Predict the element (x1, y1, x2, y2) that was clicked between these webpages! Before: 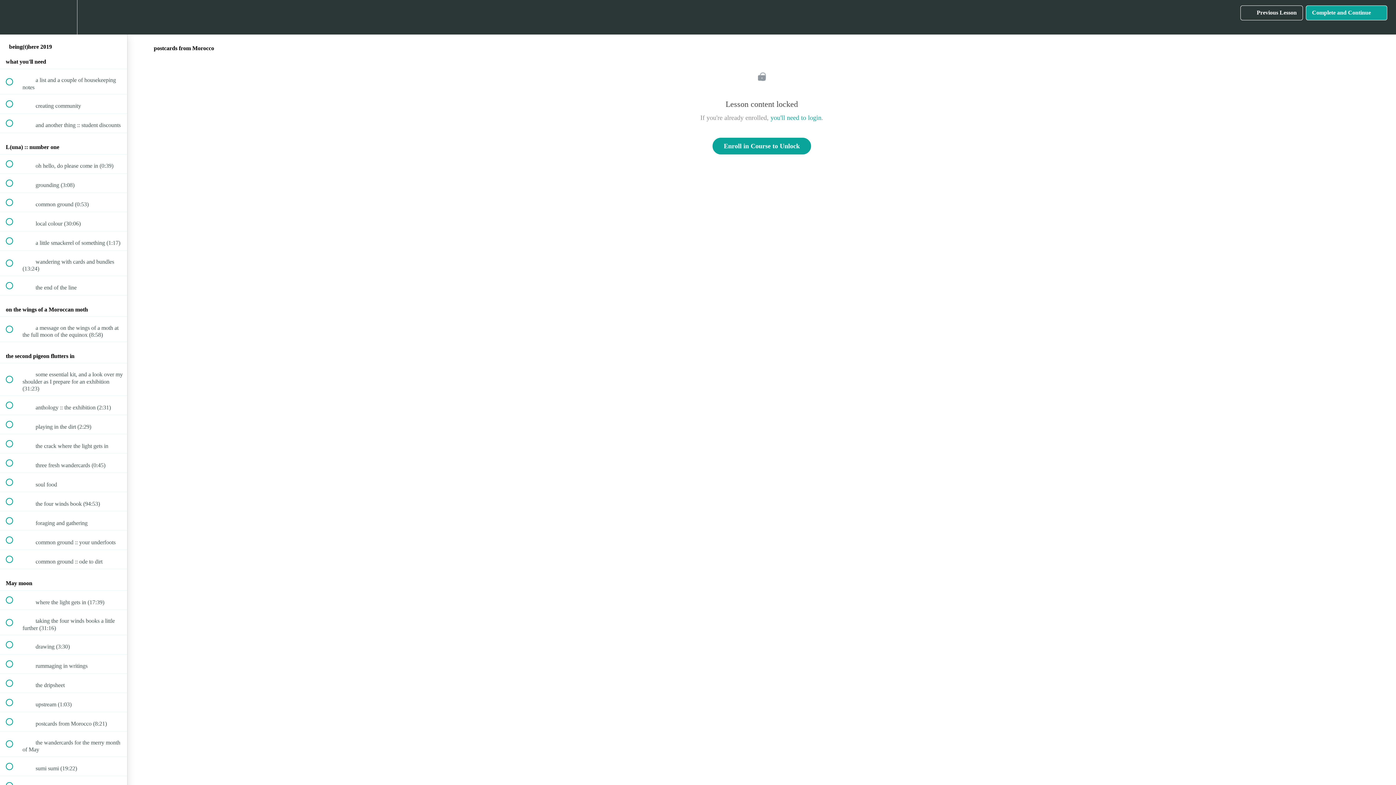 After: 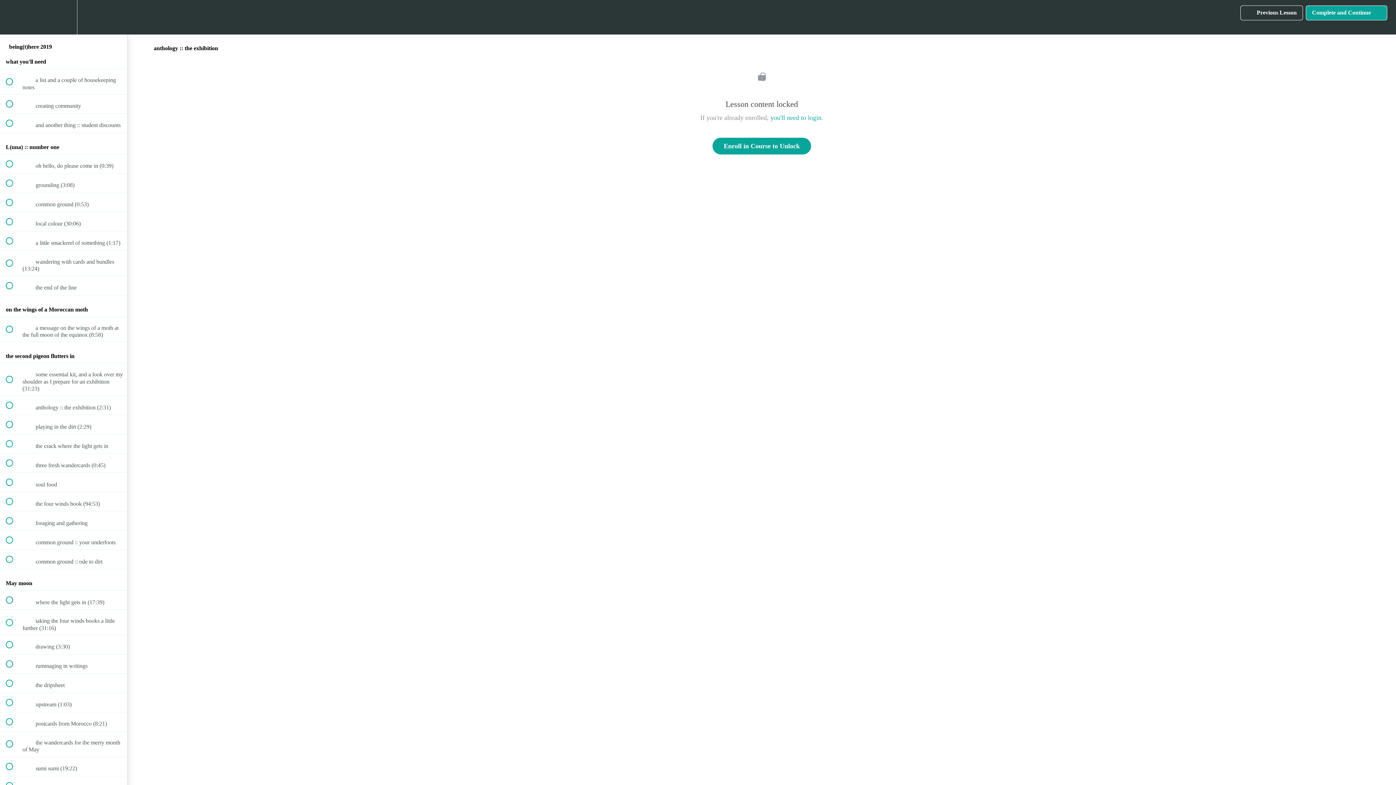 Action: bbox: (0, 396, 127, 414) label:  
 anthology :: the exhibition (2:31)